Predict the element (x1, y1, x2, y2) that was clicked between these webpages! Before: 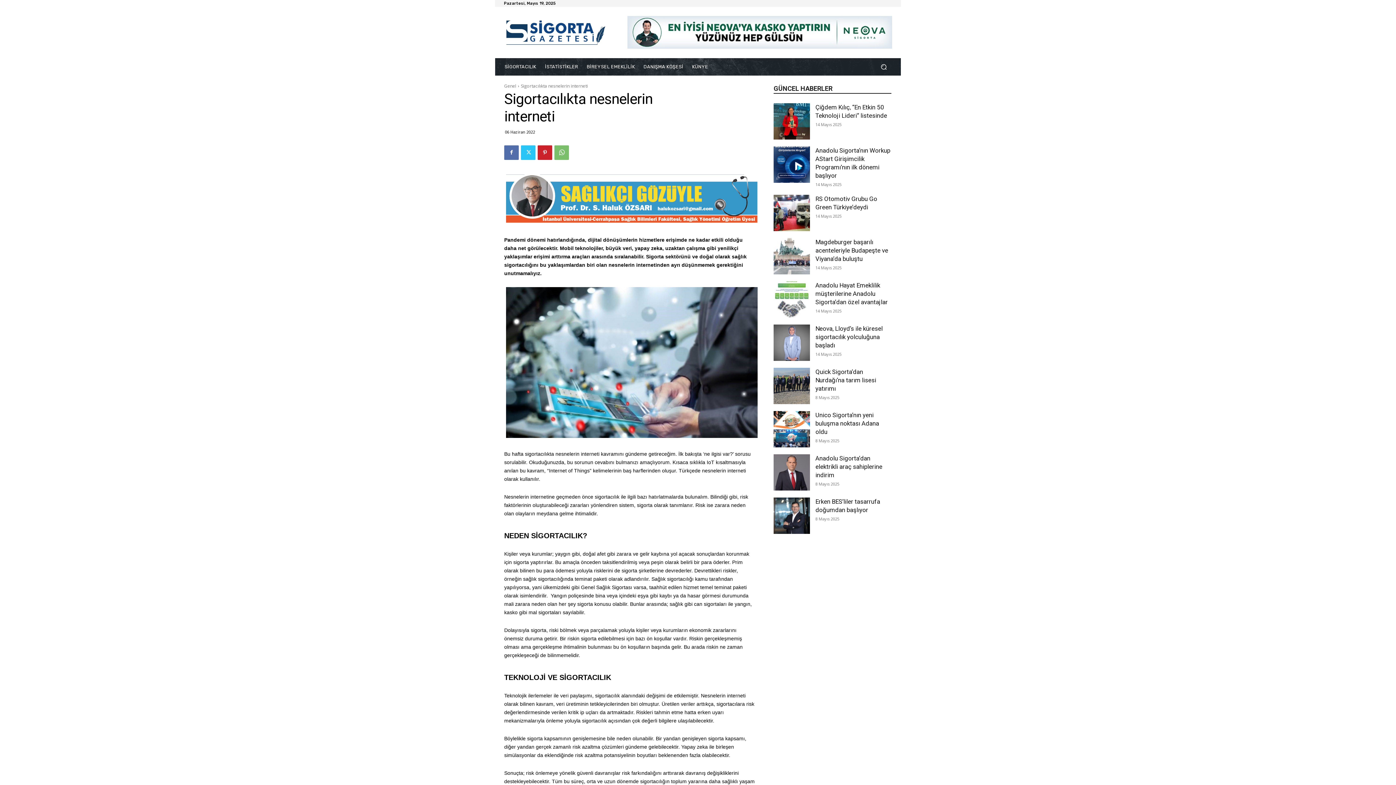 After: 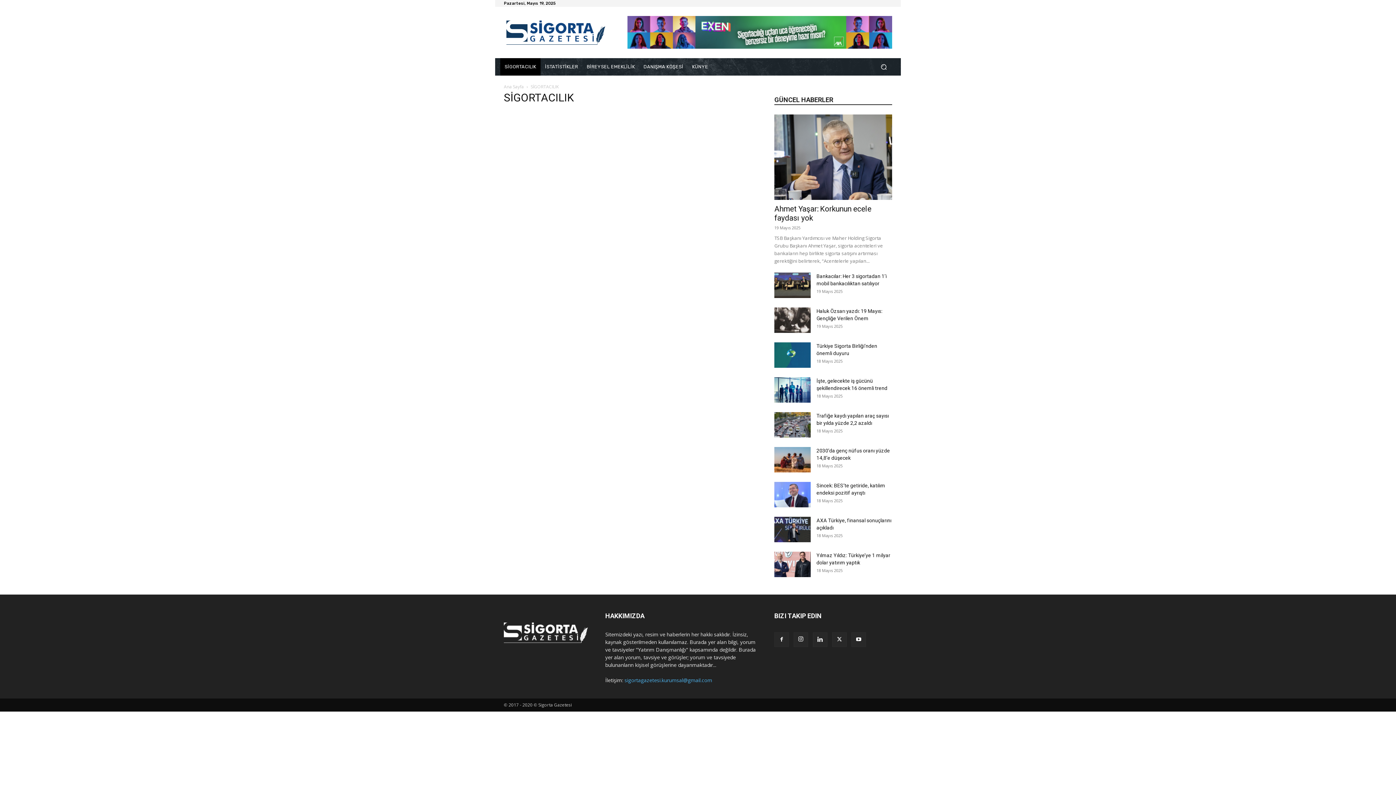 Action: label: SİGORTACILIK bbox: (500, 58, 540, 75)